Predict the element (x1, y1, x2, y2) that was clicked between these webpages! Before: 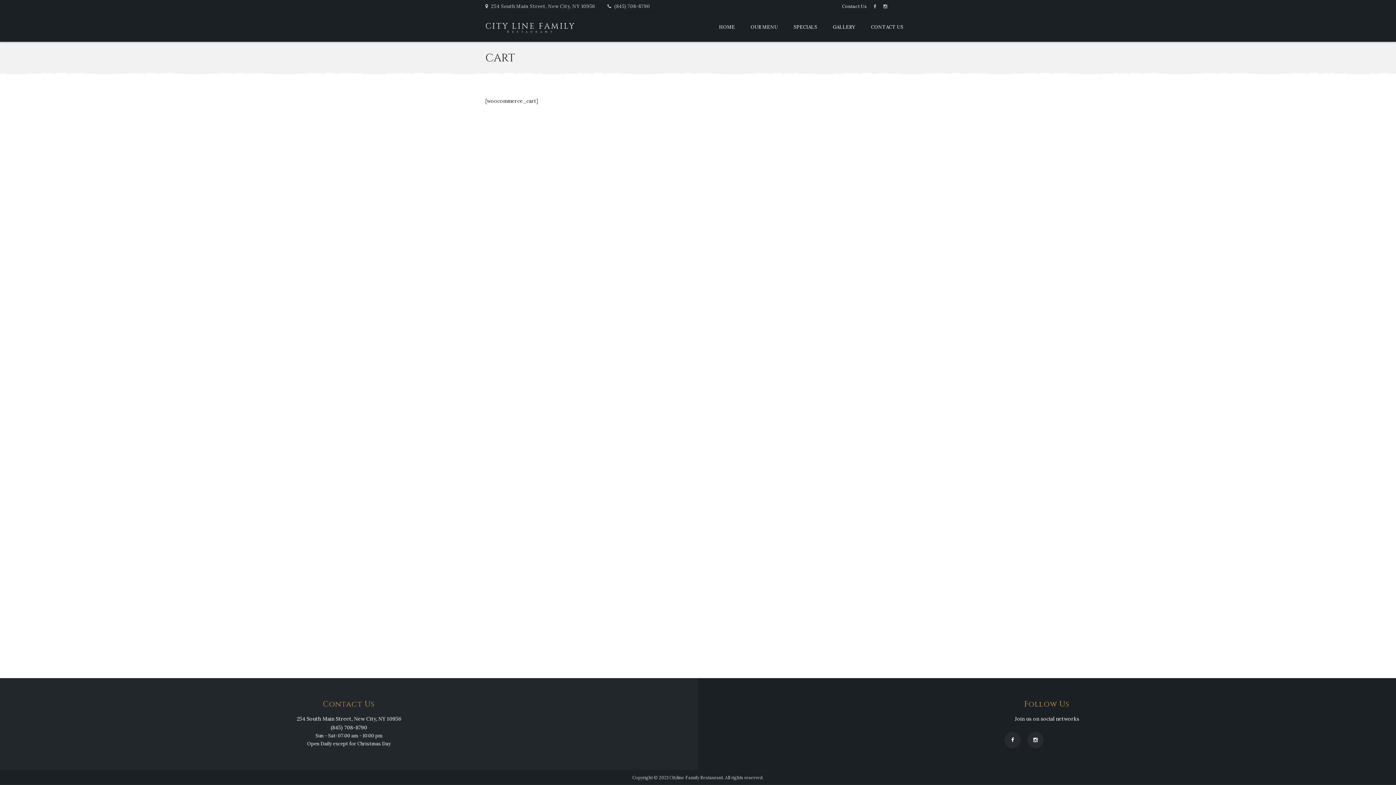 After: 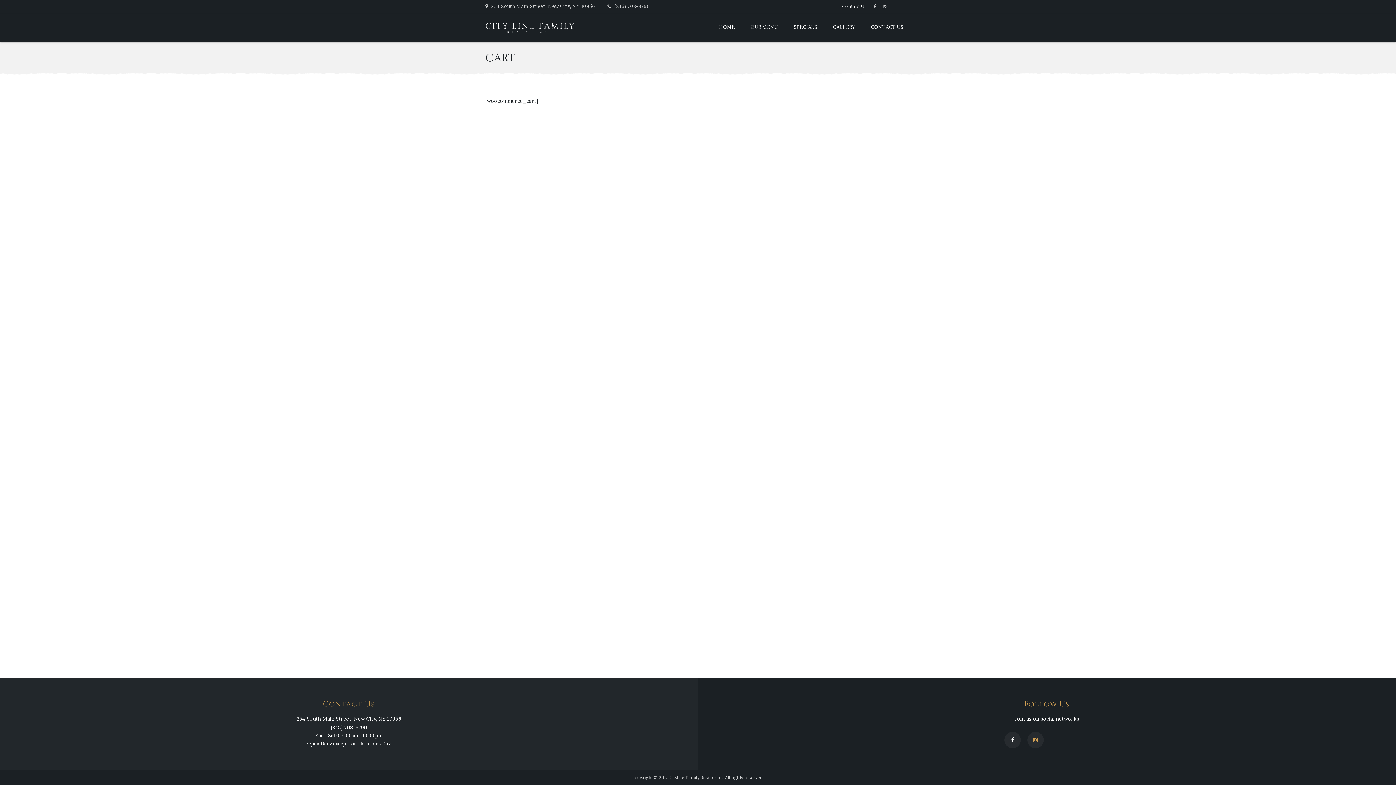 Action: bbox: (1027, 732, 1044, 748)